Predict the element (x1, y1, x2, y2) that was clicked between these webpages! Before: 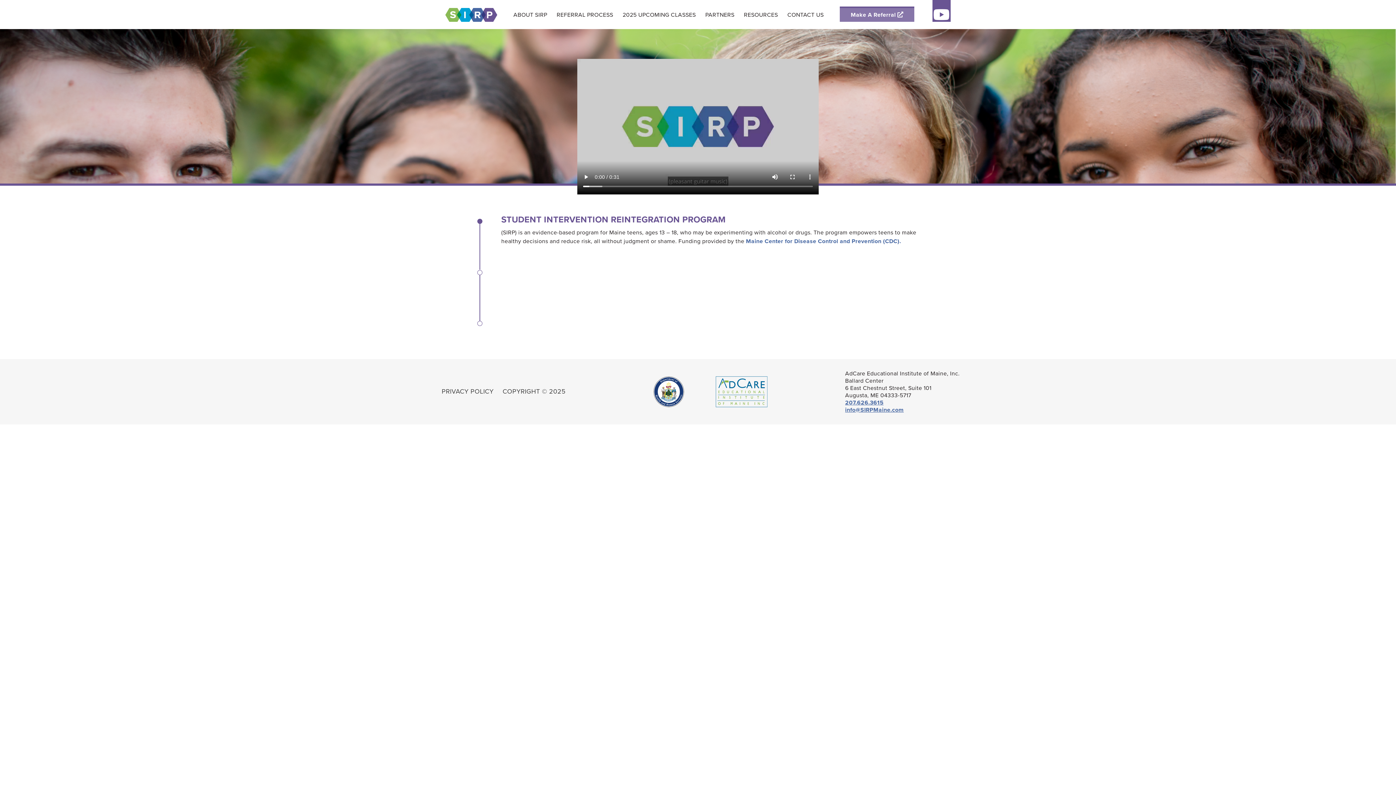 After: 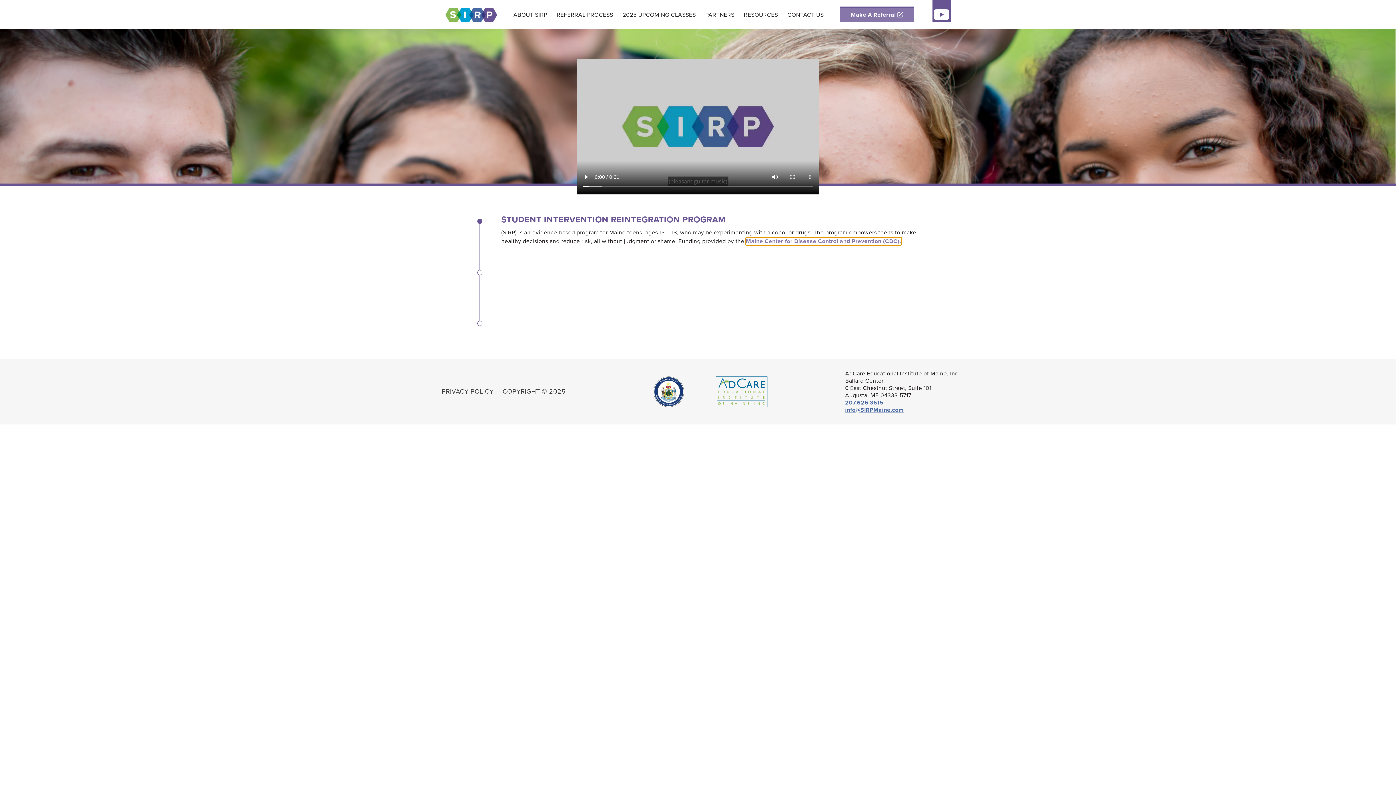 Action: label: Maine Center for Disease Control and Prevention (CDC). bbox: (746, 237, 901, 245)